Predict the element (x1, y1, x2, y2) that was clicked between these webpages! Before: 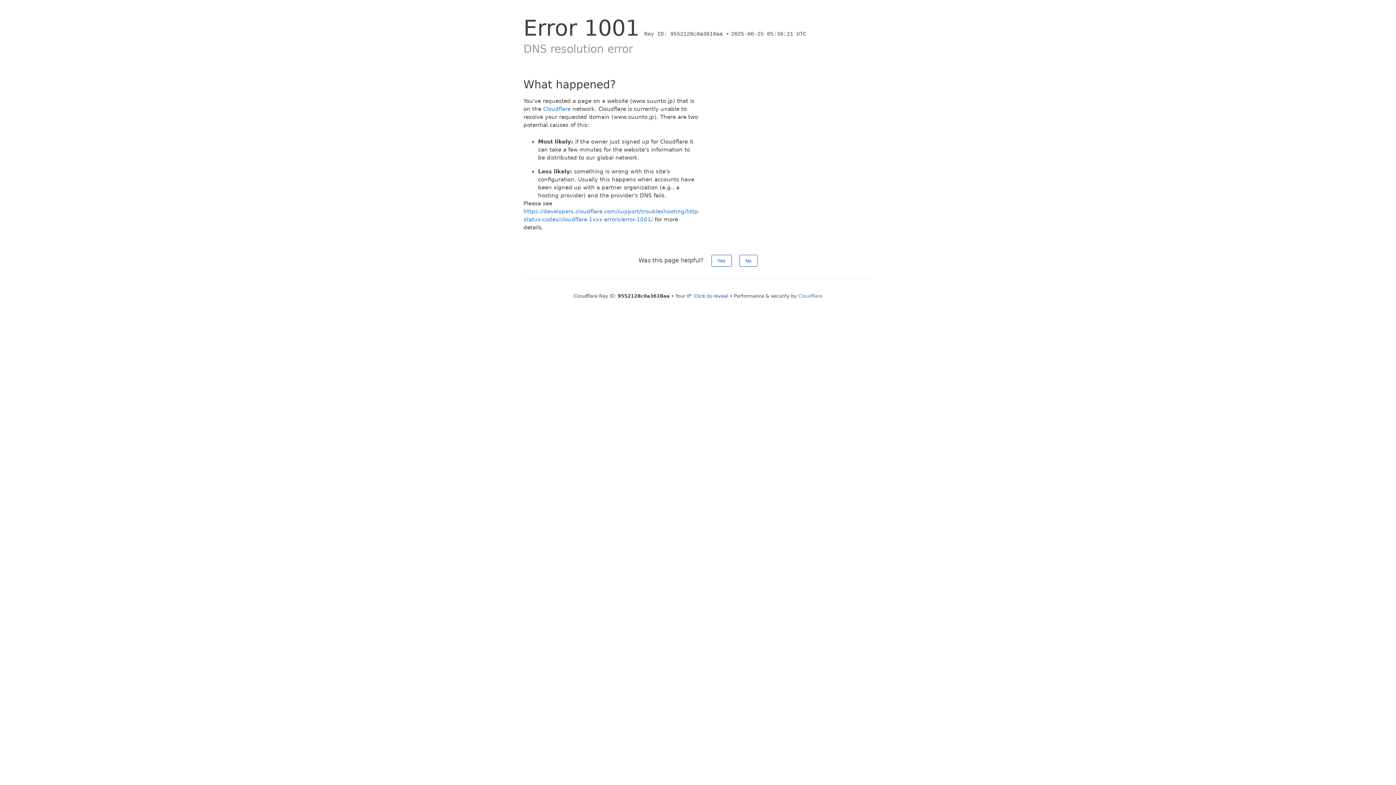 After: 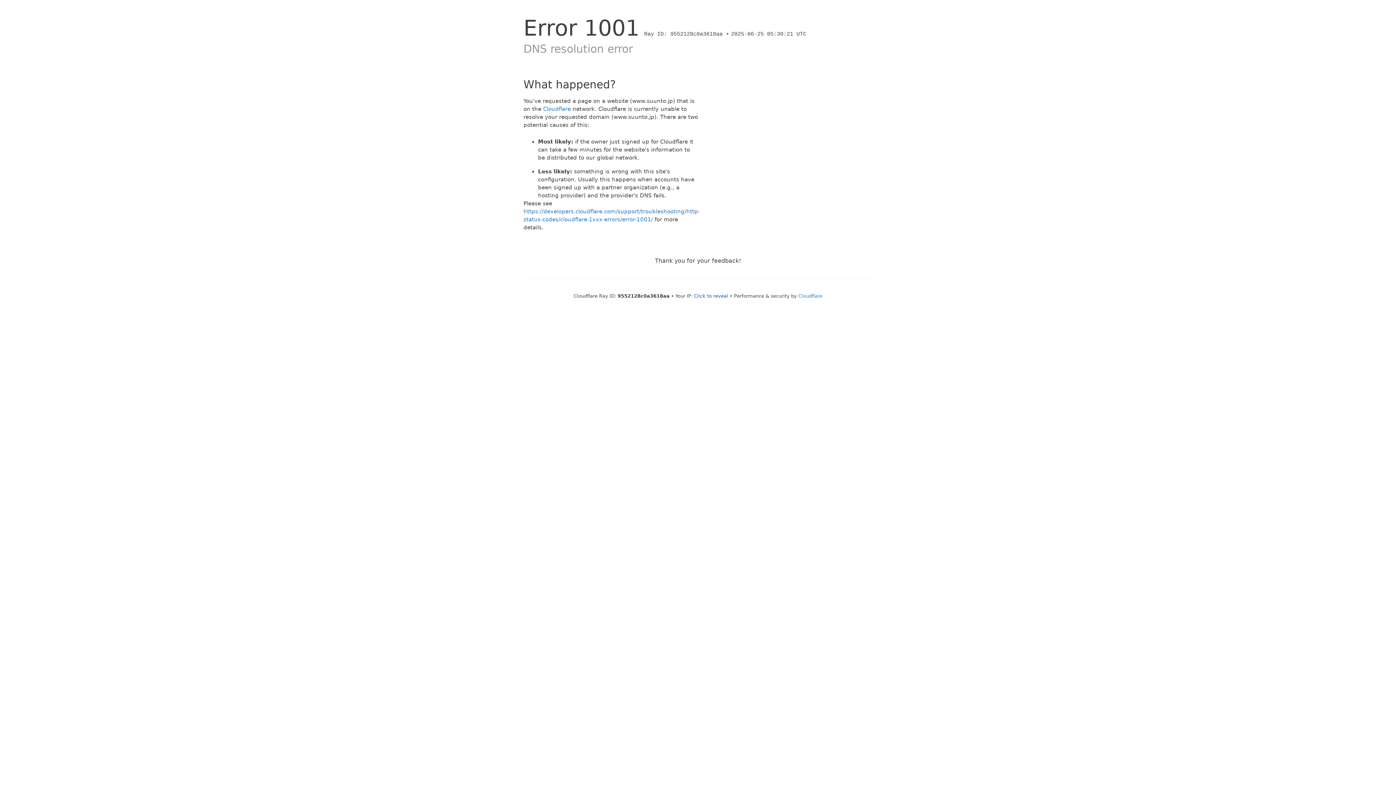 Action: bbox: (739, 254, 757, 266) label: No